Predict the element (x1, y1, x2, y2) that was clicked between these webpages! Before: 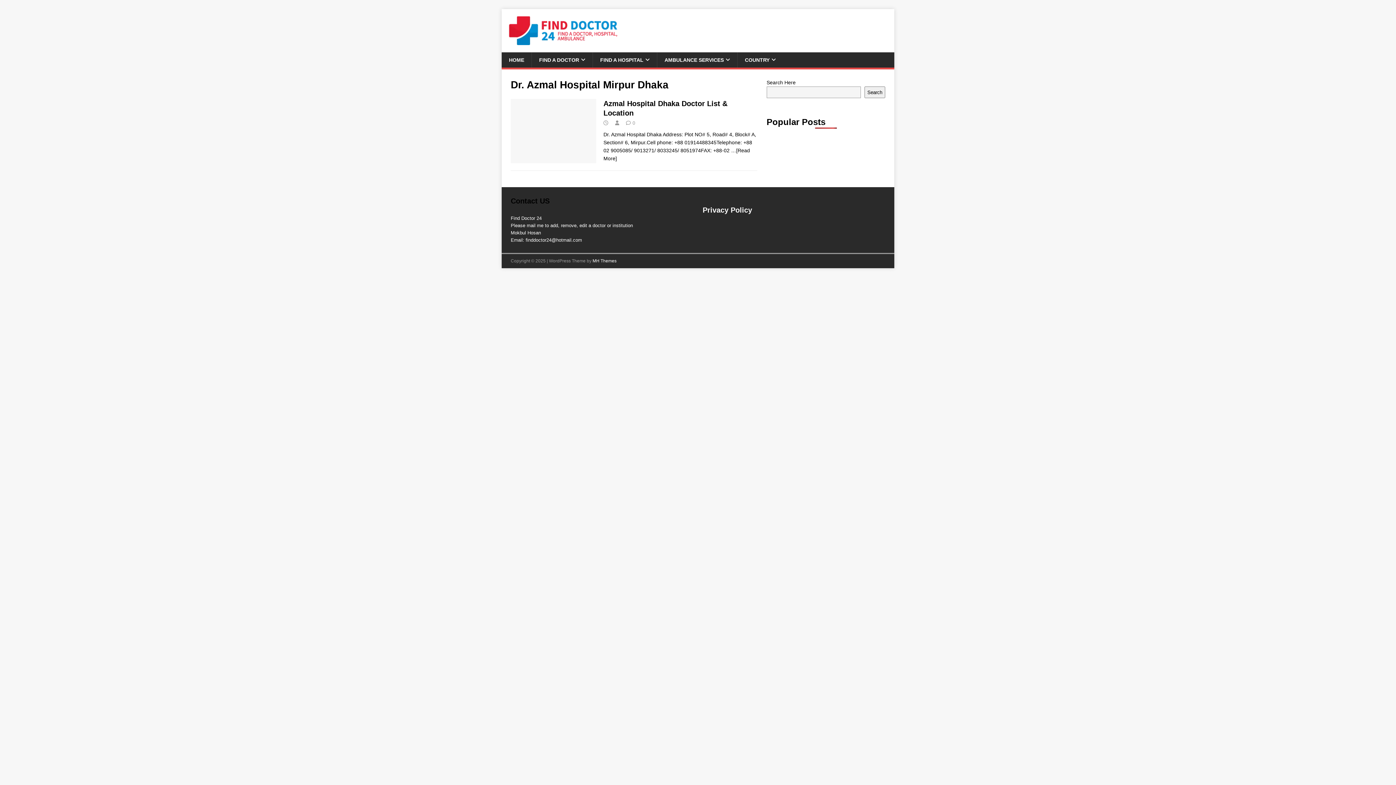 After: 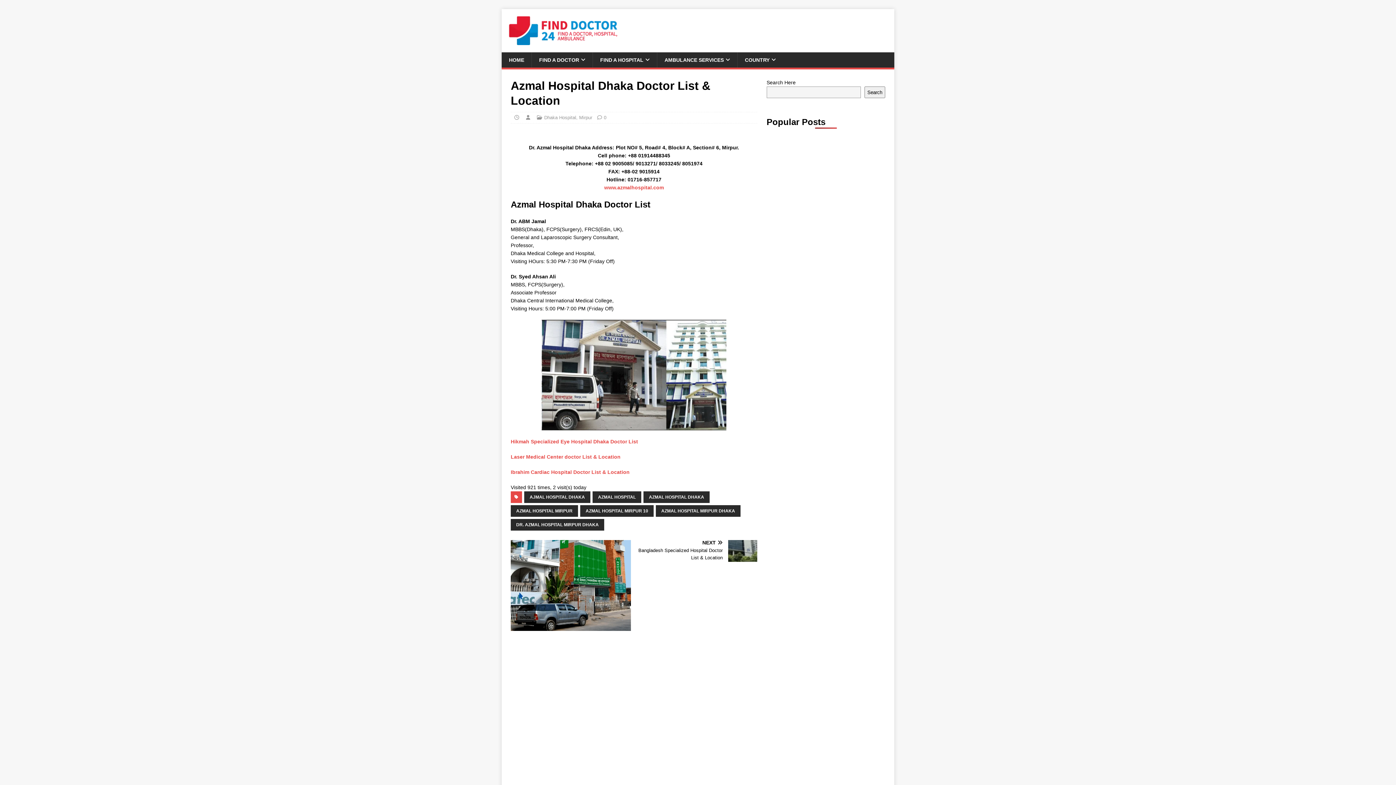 Action: bbox: (632, 120, 635, 125) label: 0